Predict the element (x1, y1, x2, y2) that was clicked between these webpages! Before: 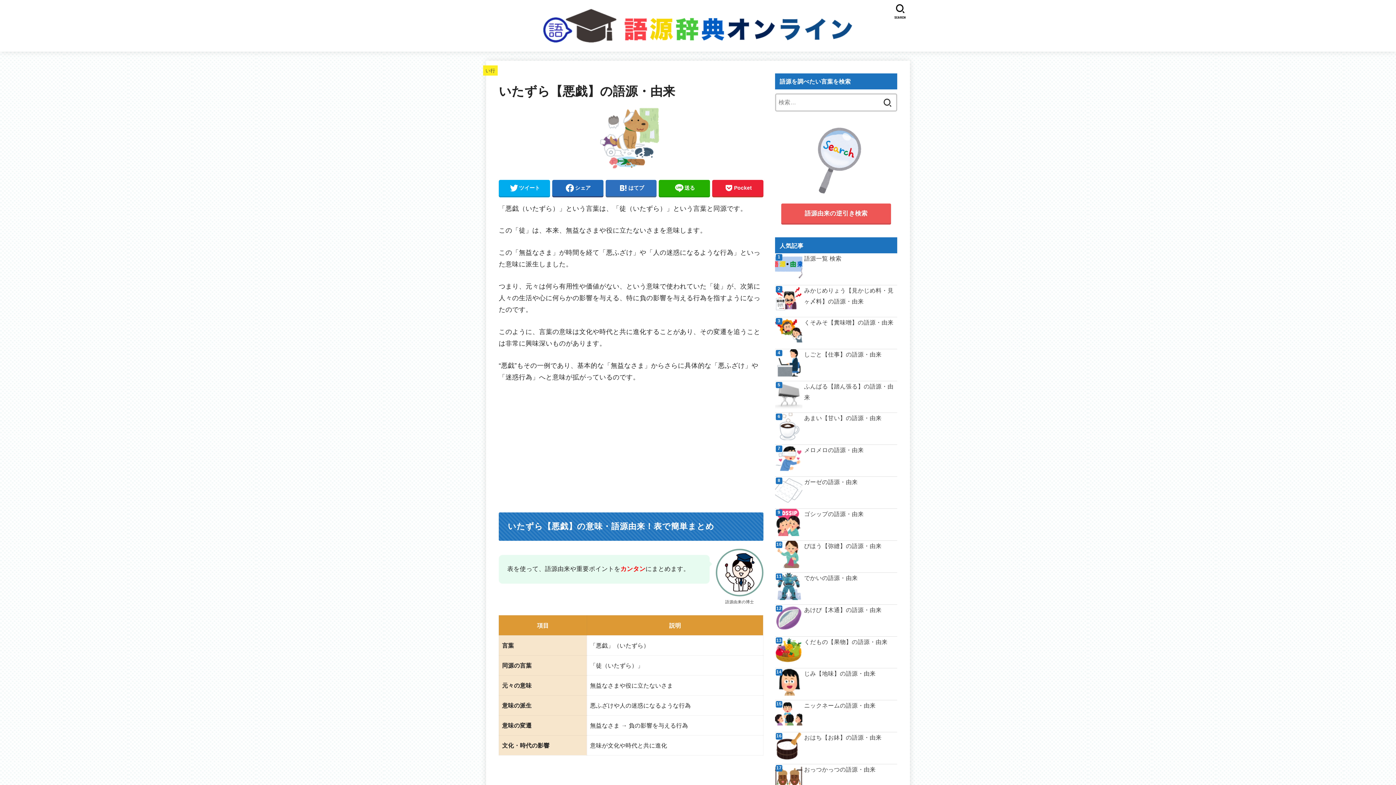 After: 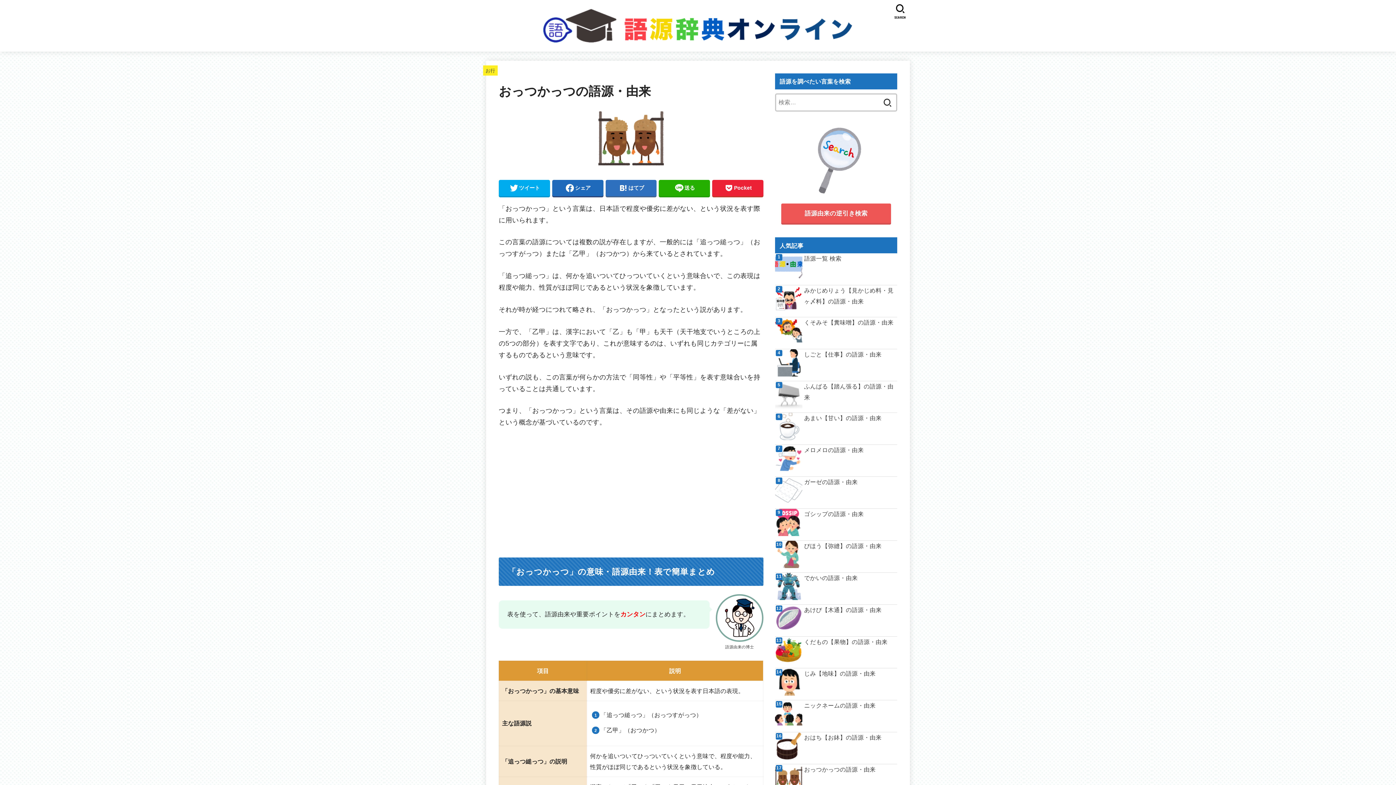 Action: bbox: (775, 764, 897, 775) label: おっつかっつの語源・由来